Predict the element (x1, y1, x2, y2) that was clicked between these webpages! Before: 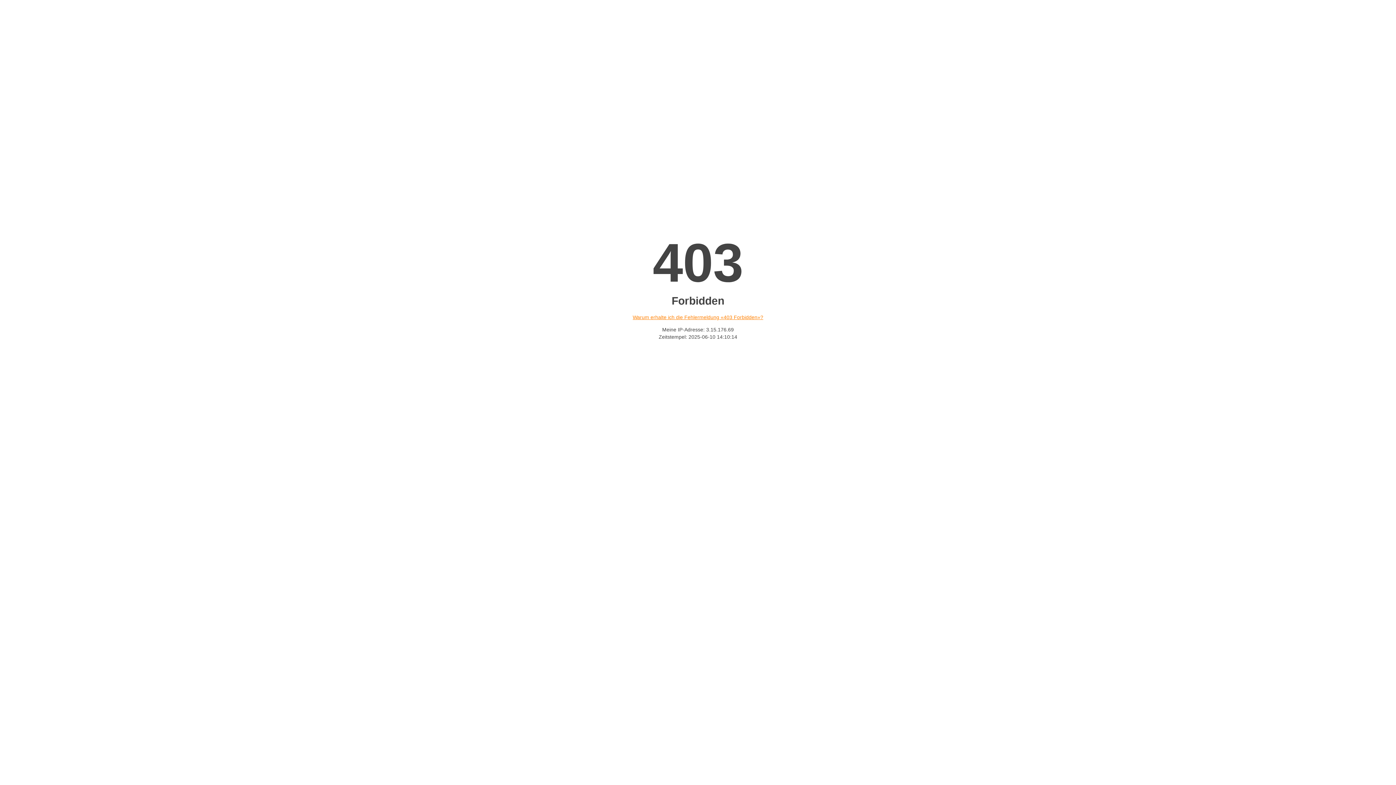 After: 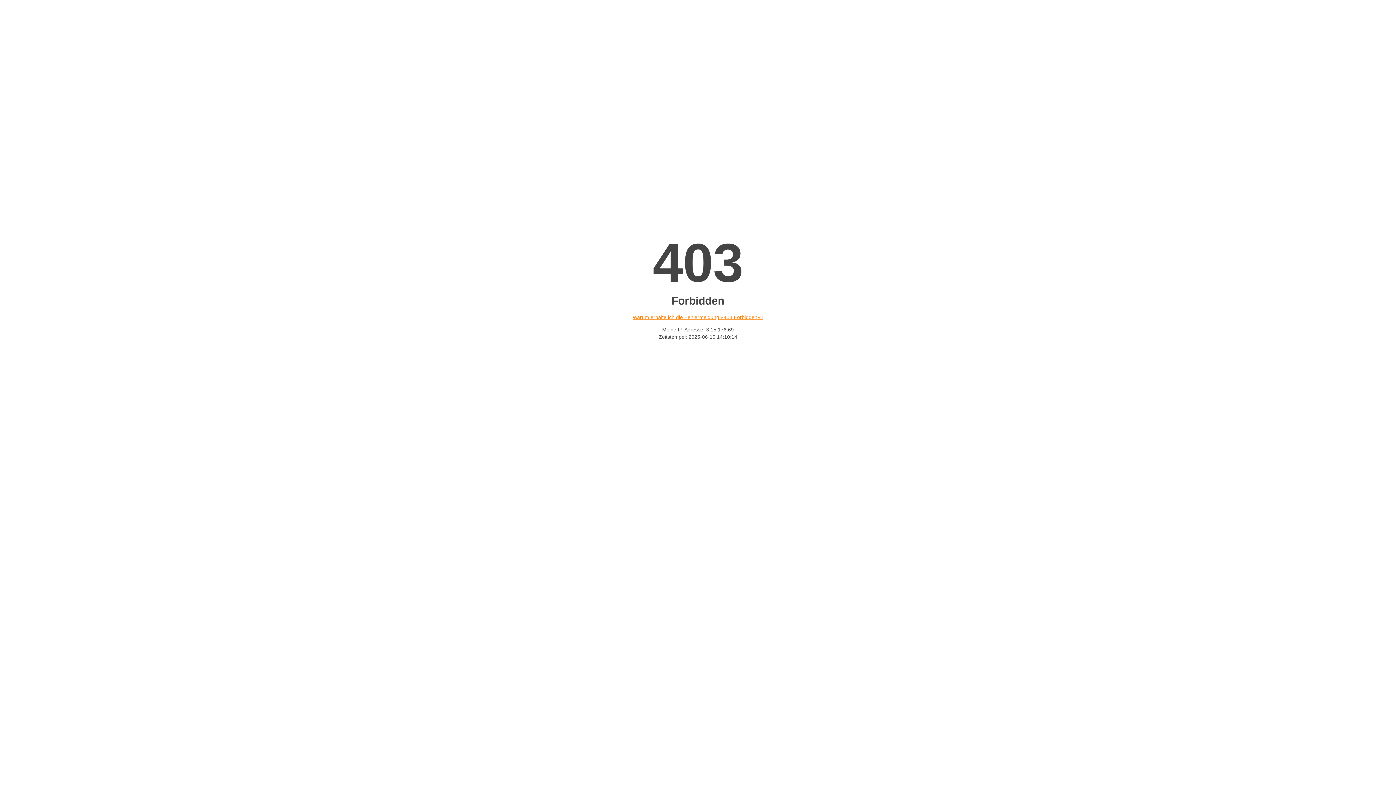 Action: bbox: (632, 314, 763, 320) label: Warum erhalte ich die Fehlermeldung «403 Forbidden»?